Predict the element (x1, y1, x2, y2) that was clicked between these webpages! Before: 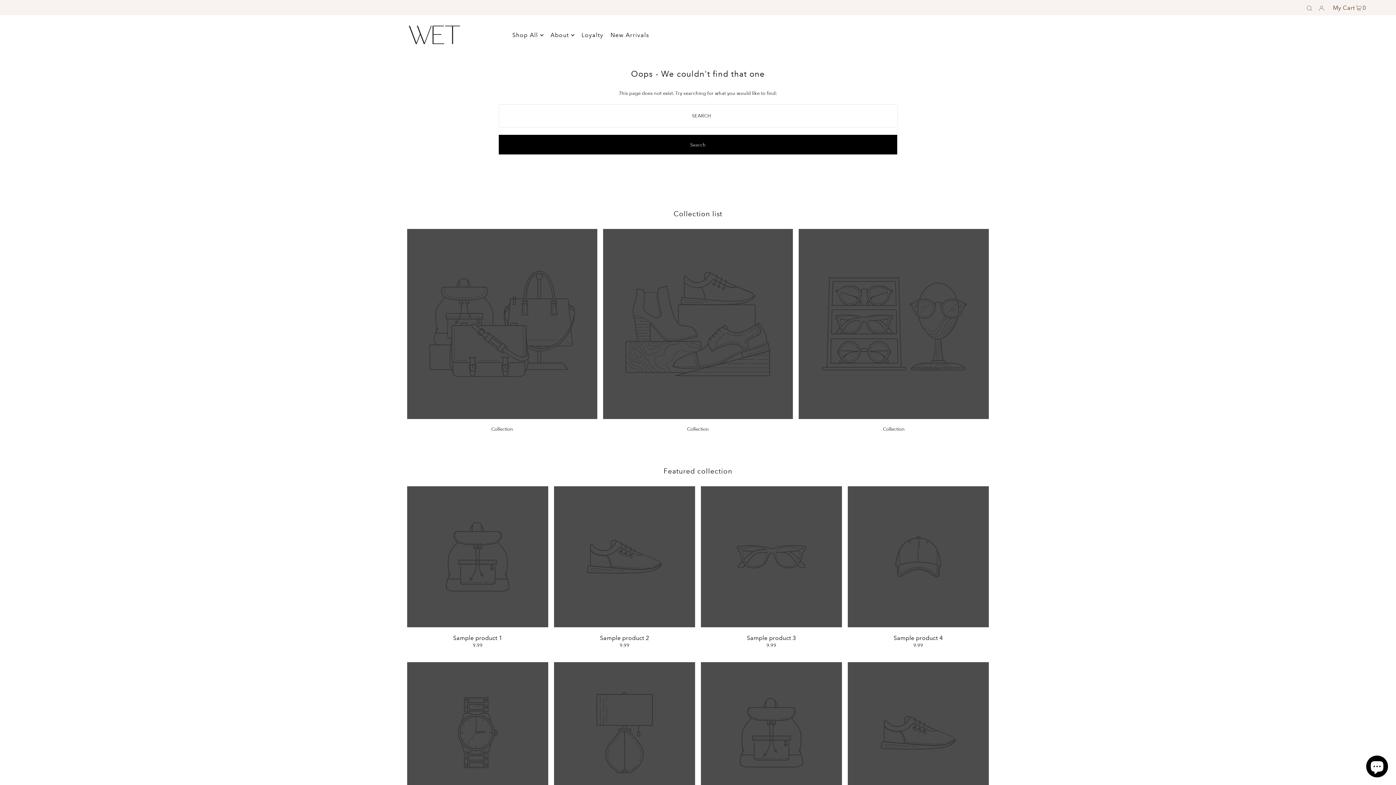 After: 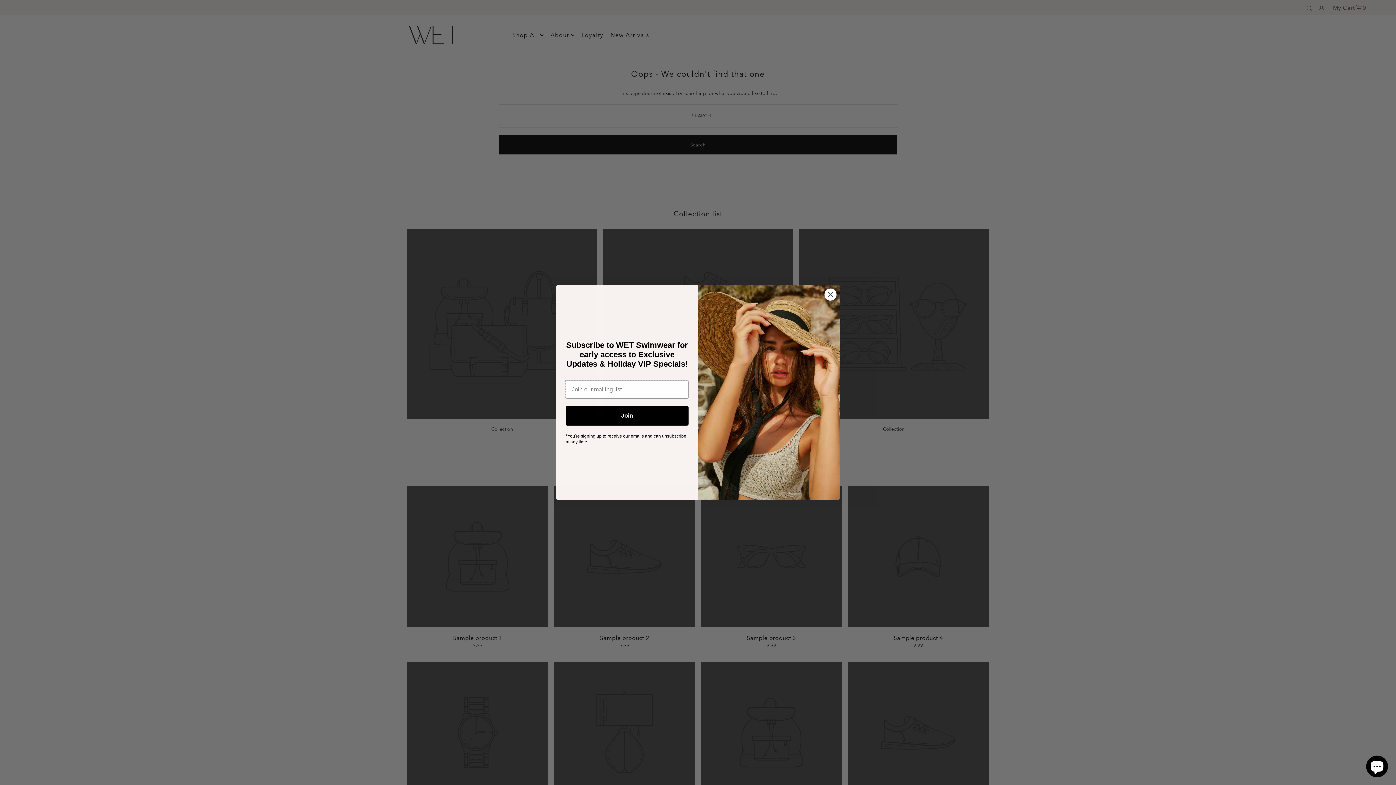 Action: bbox: (847, 634, 989, 642) label: Sample product 4